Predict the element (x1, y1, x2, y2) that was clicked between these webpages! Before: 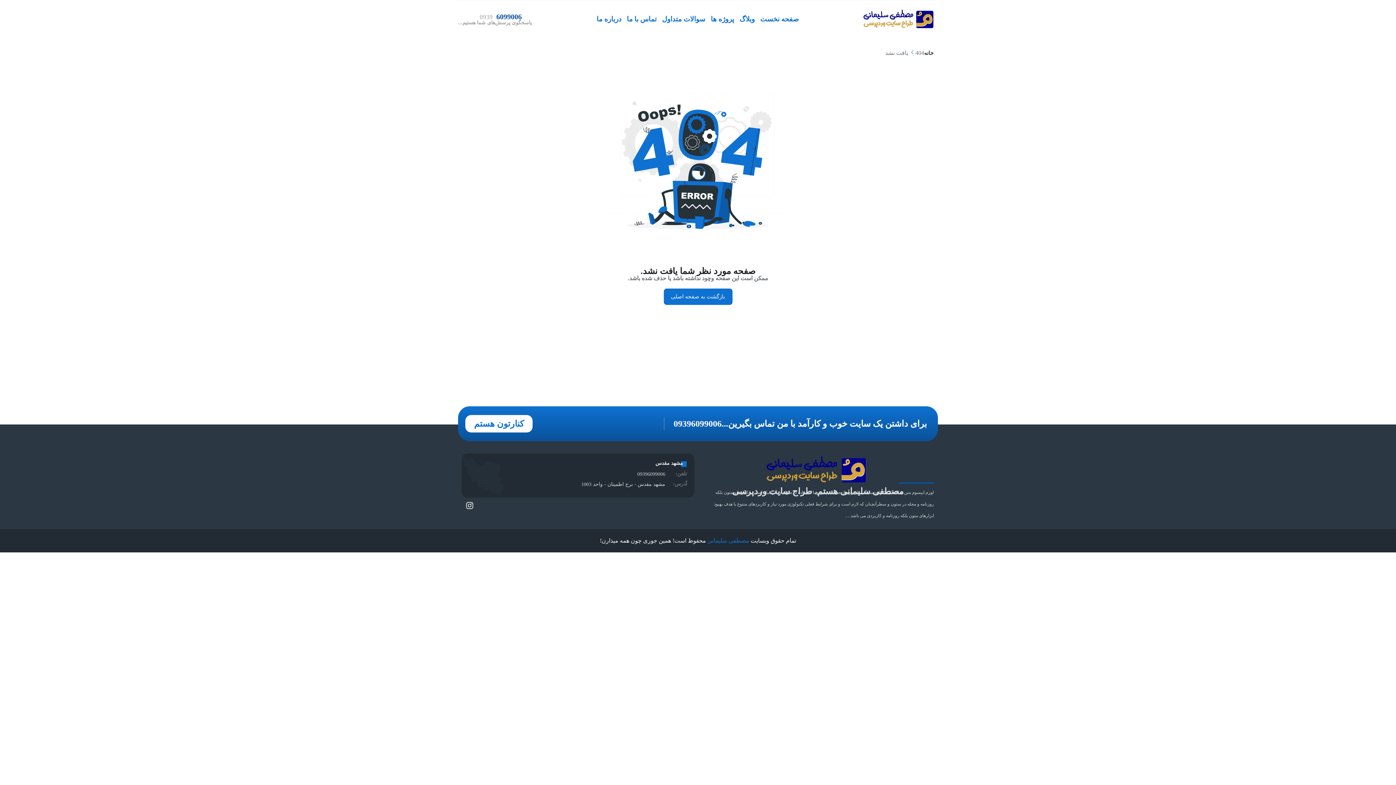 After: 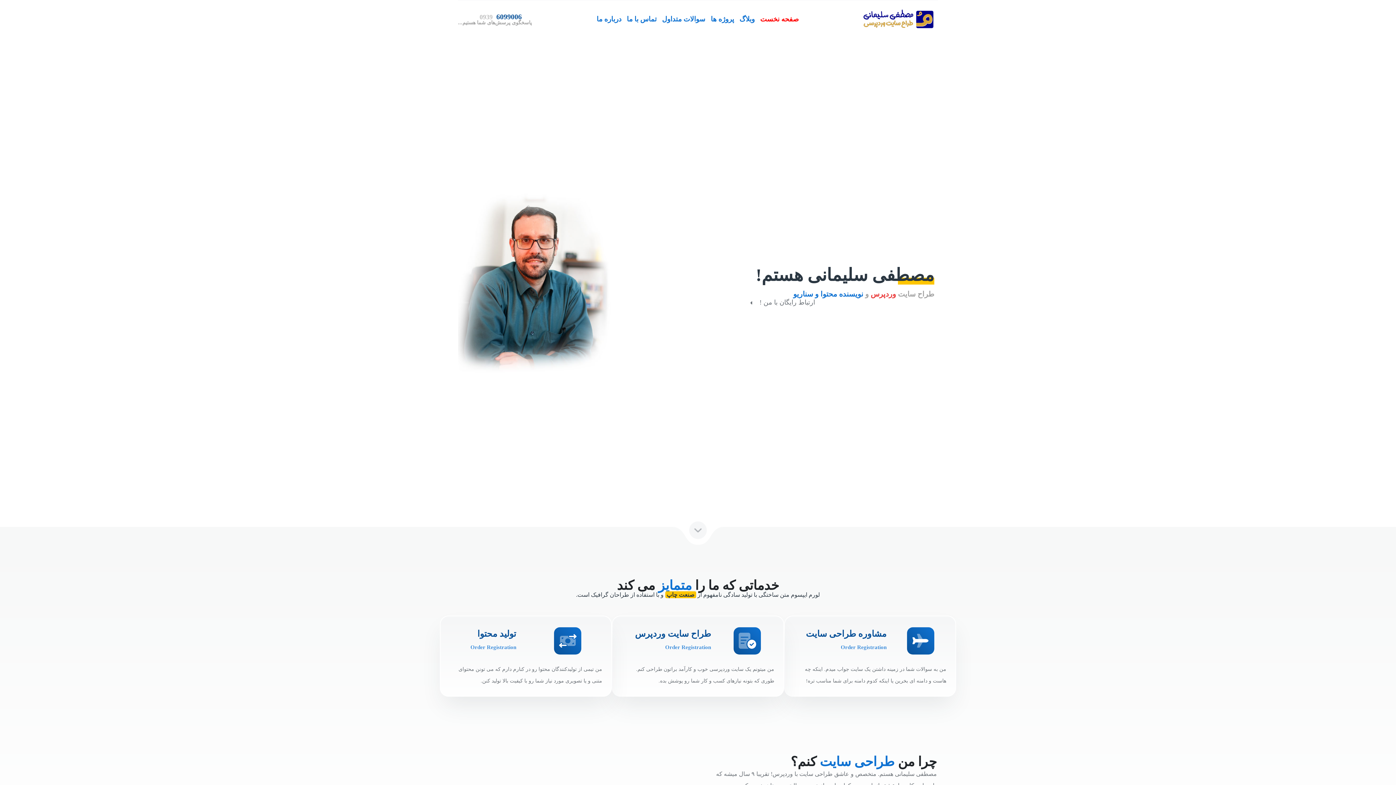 Action: bbox: (763, 453, 872, 487)